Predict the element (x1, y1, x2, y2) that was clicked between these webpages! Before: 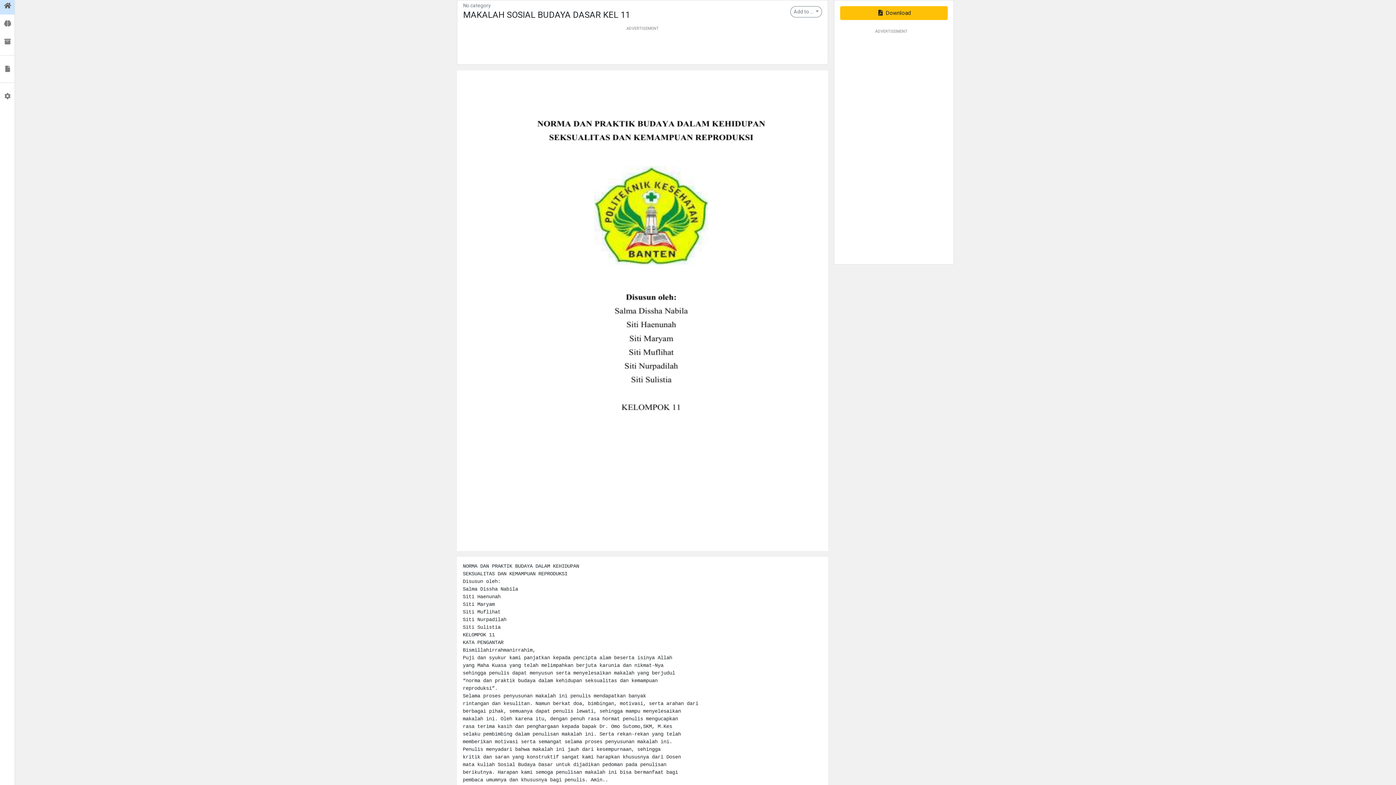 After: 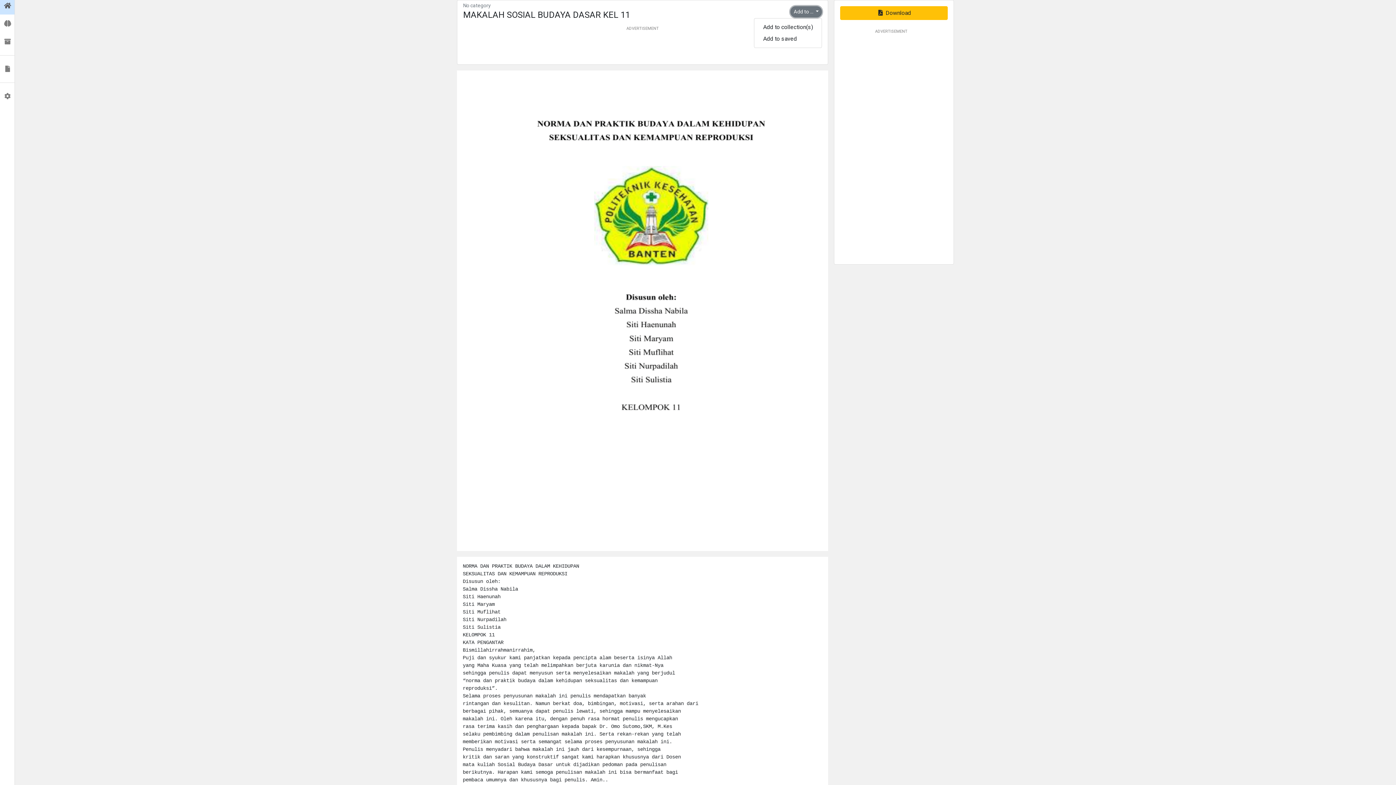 Action: label: Add to ...  bbox: (790, 6, 822, 17)